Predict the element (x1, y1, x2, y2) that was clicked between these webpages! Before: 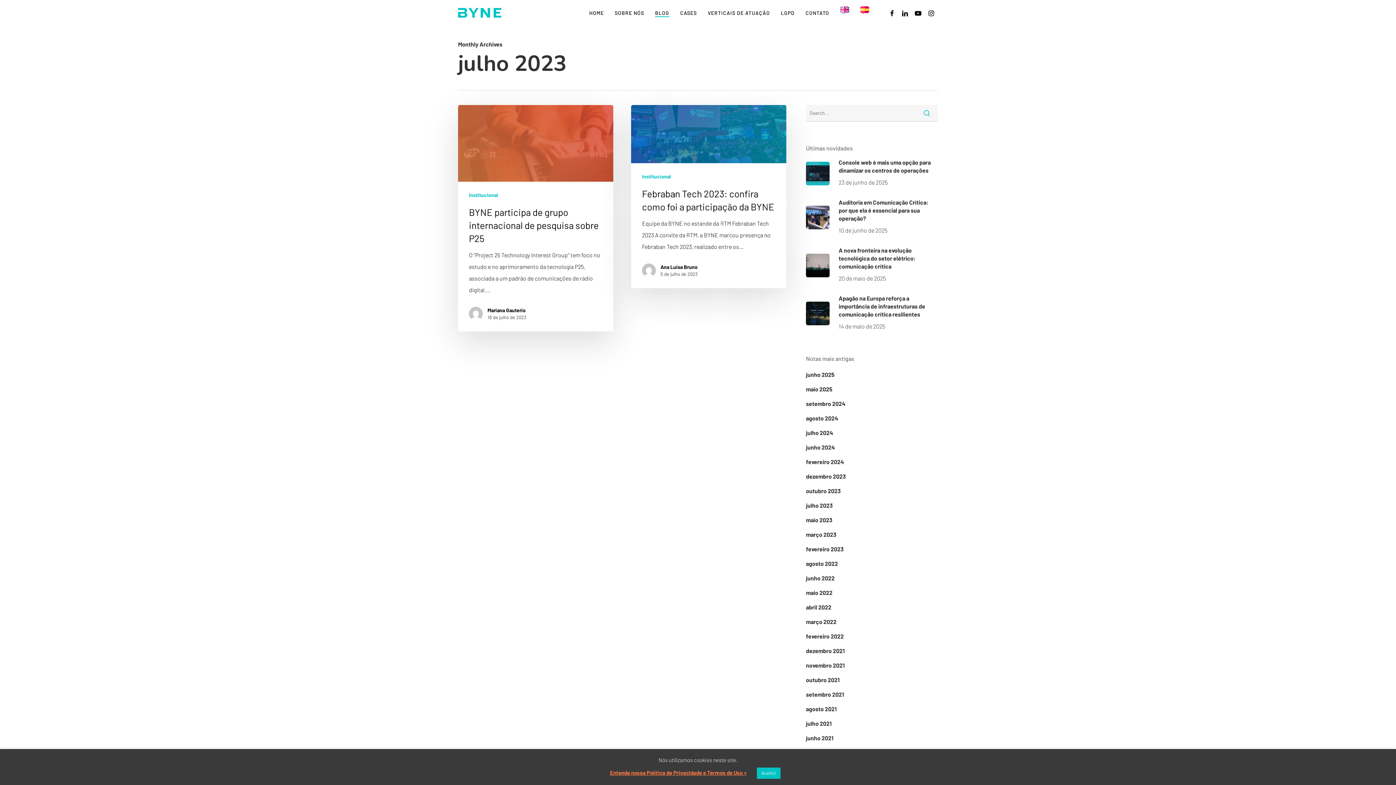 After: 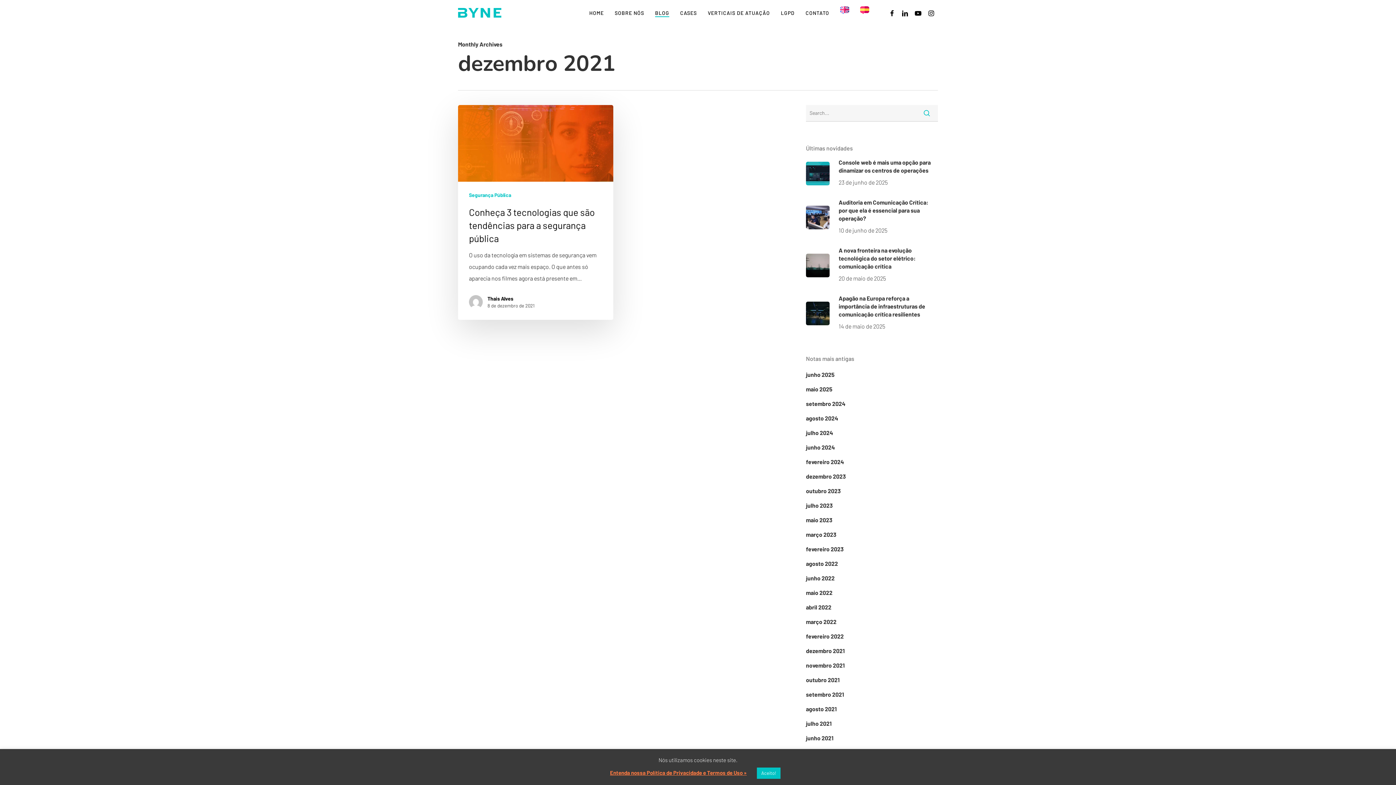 Action: bbox: (806, 645, 938, 657) label: dezembro 2021